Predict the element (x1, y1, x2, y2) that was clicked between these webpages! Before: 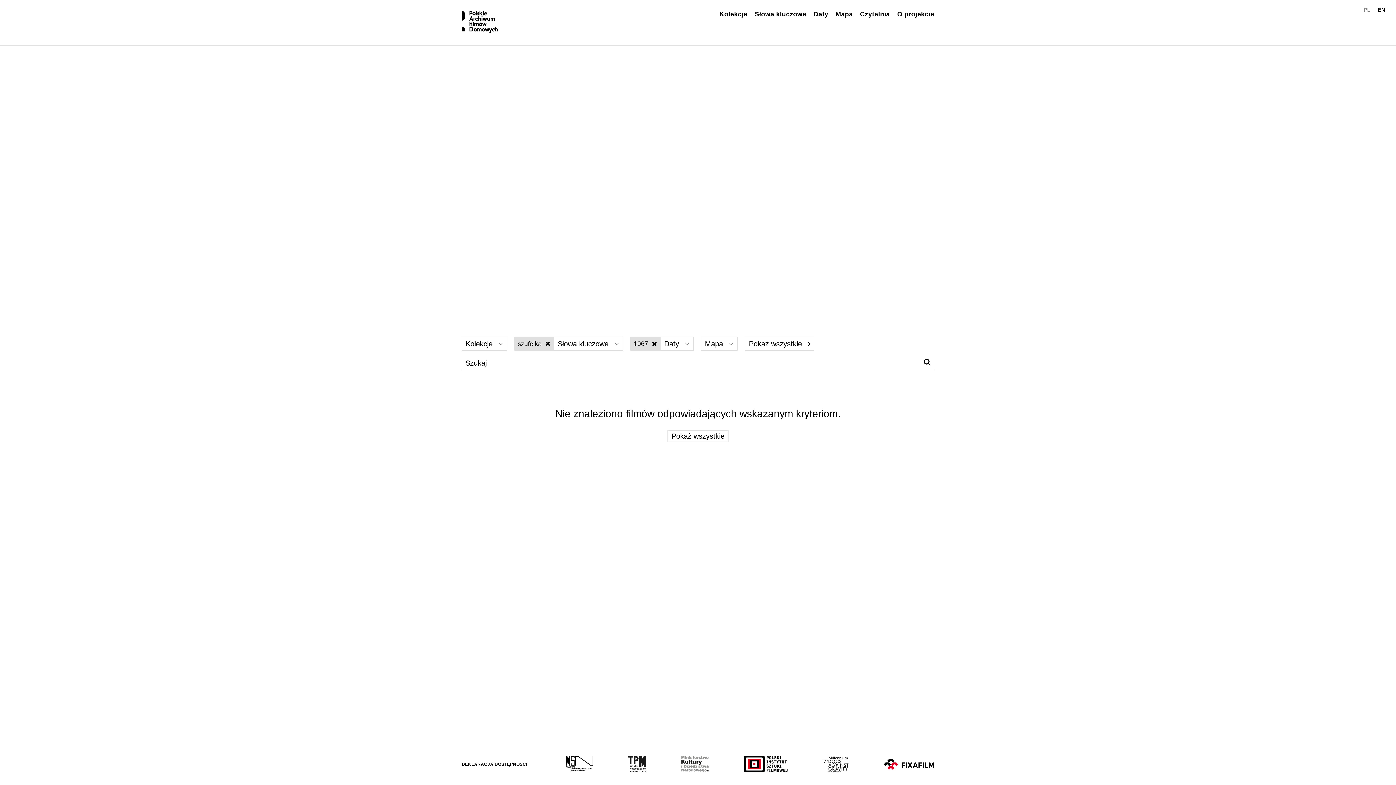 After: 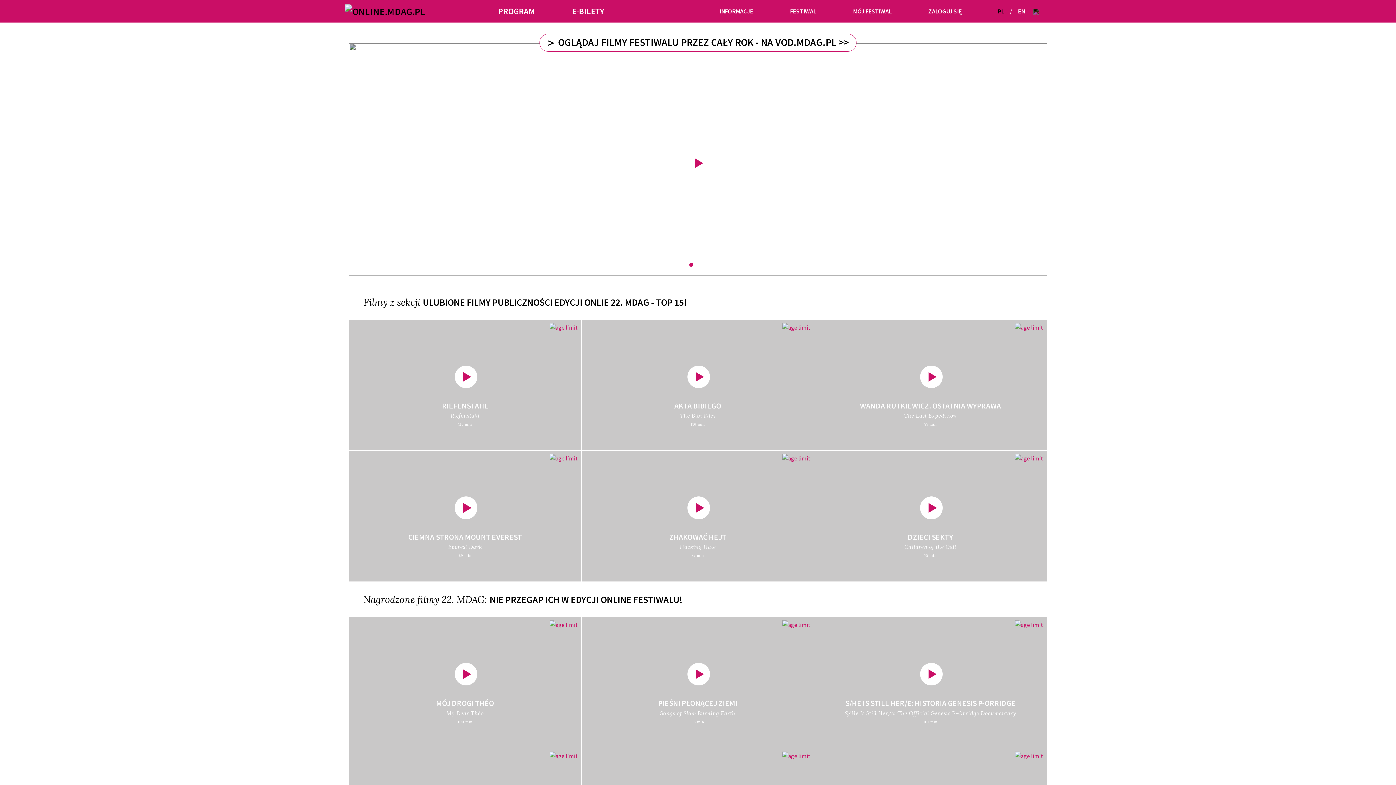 Action: bbox: (822, 756, 848, 772)